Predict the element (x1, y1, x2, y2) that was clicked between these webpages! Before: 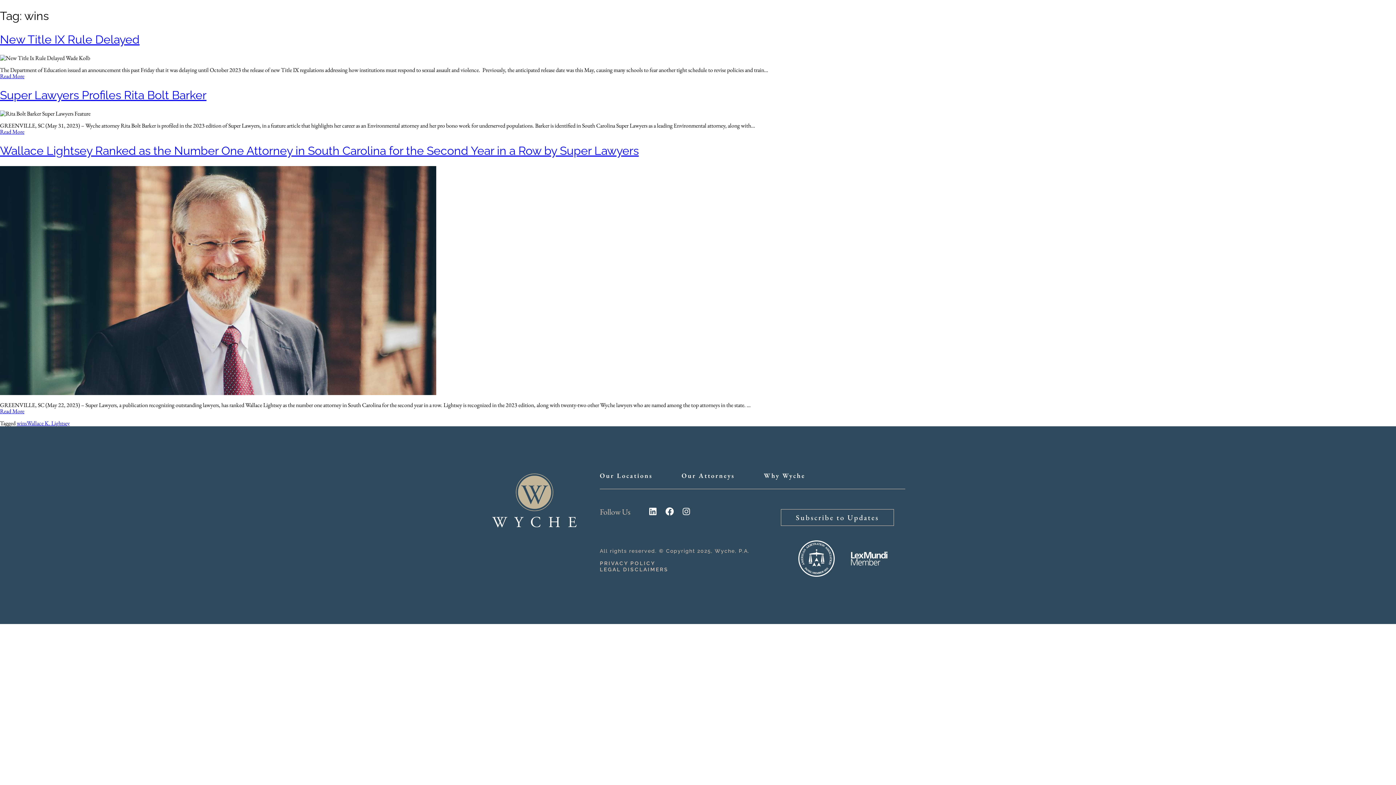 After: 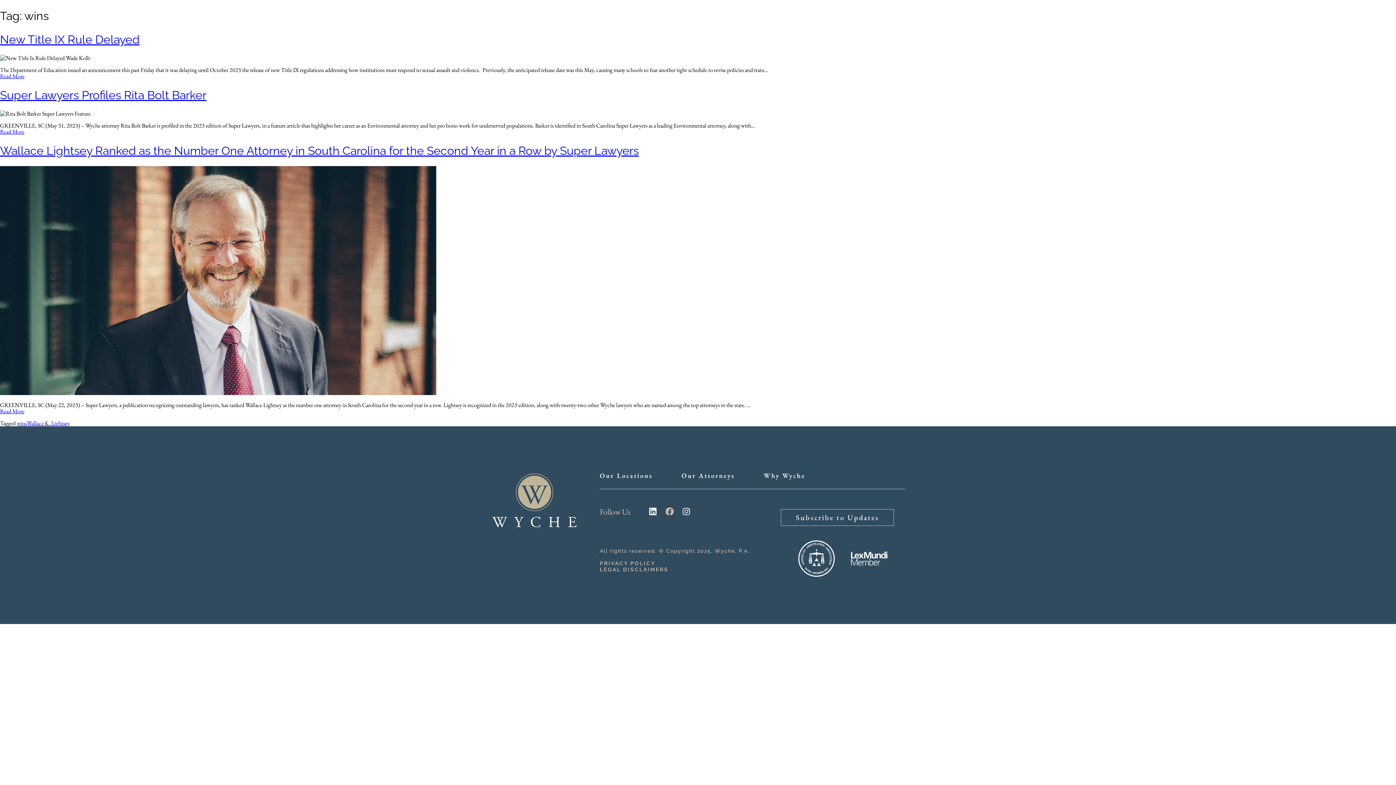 Action: label: Facebook bbox: (665, 507, 673, 516)